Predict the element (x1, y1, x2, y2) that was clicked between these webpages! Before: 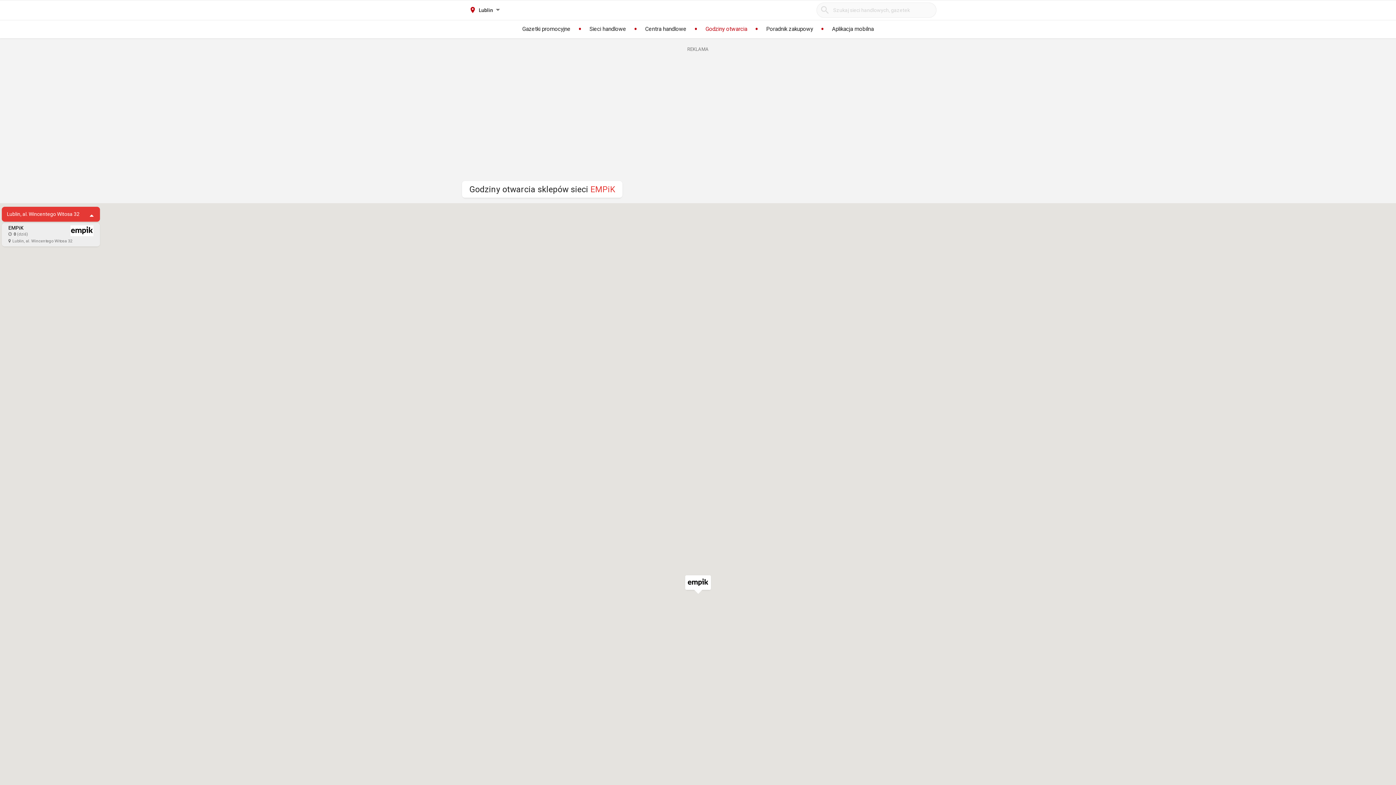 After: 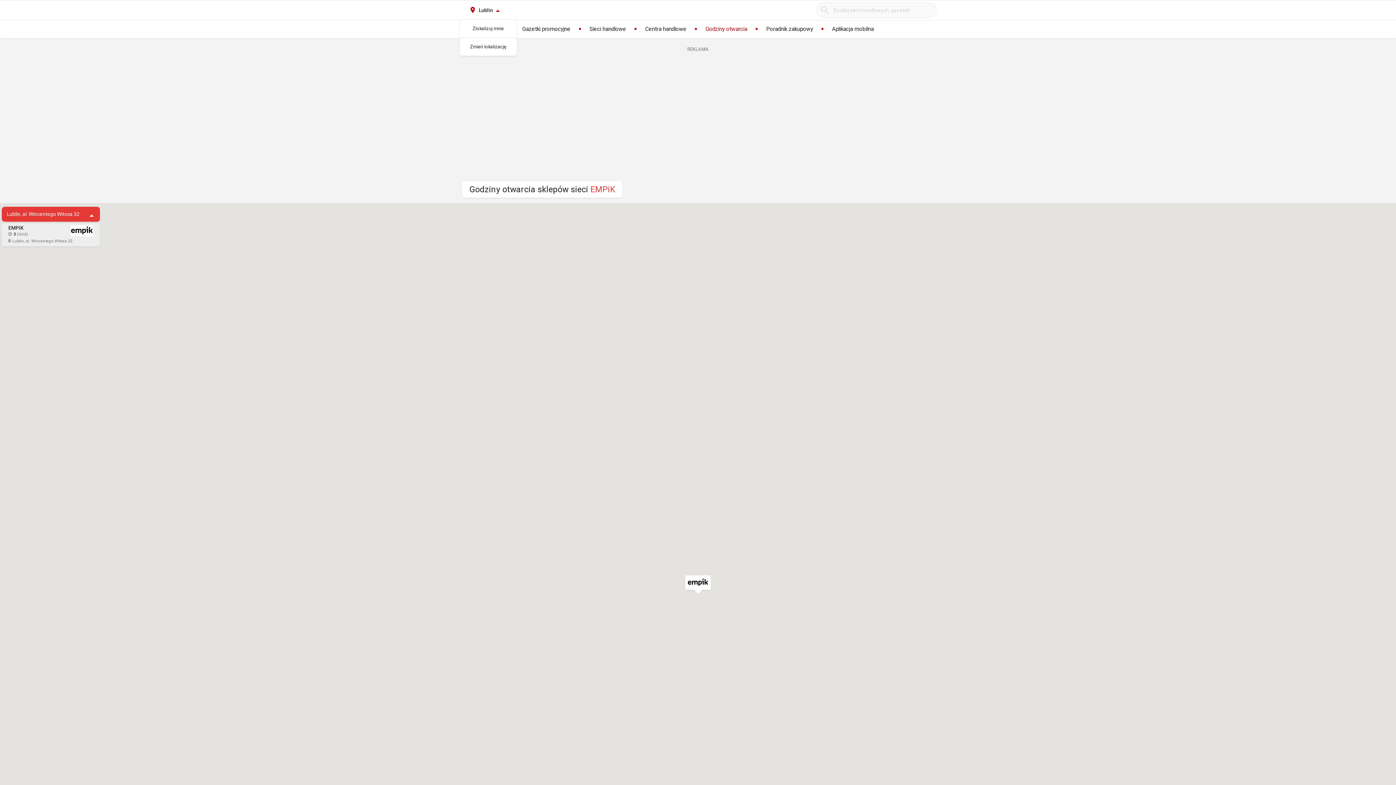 Action: label: Lublin bbox: (463, 1, 506, 19)